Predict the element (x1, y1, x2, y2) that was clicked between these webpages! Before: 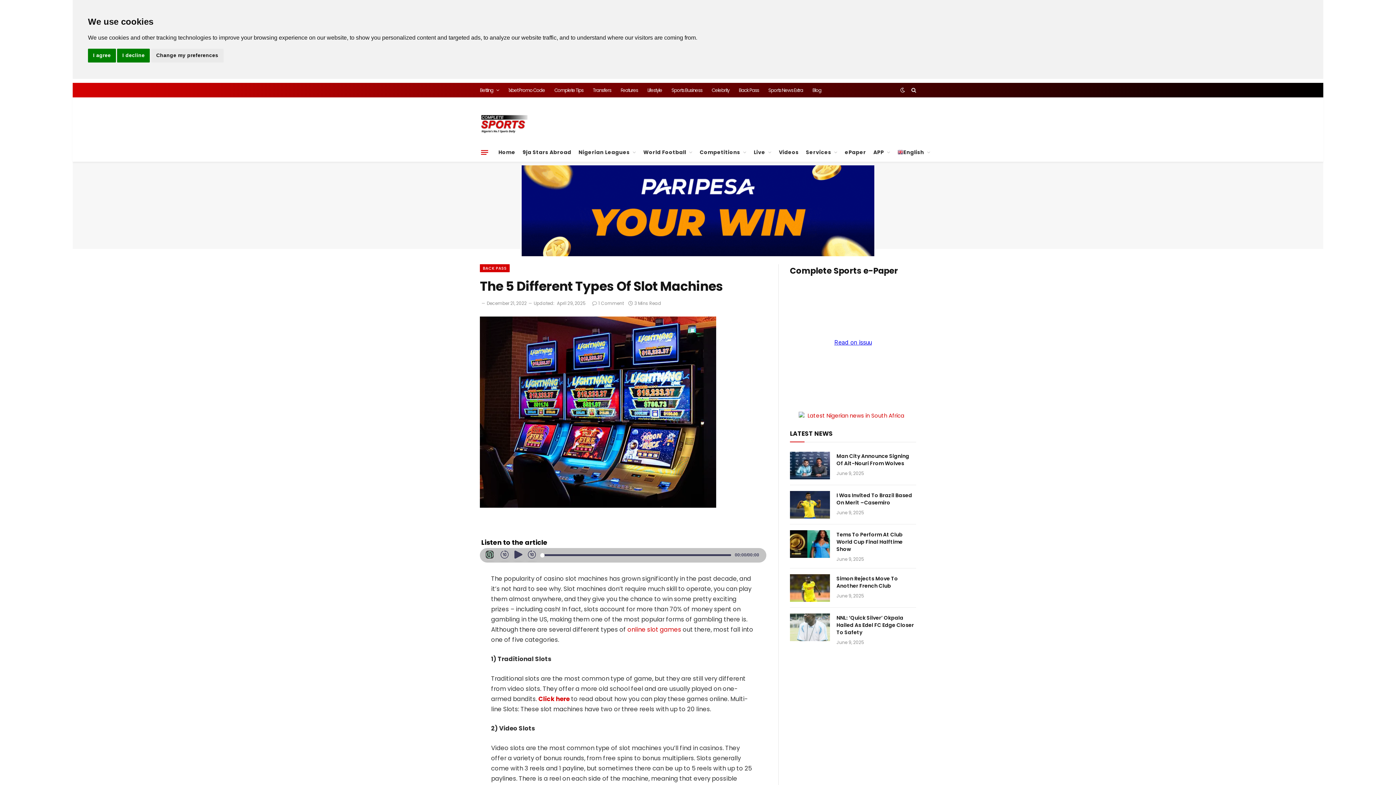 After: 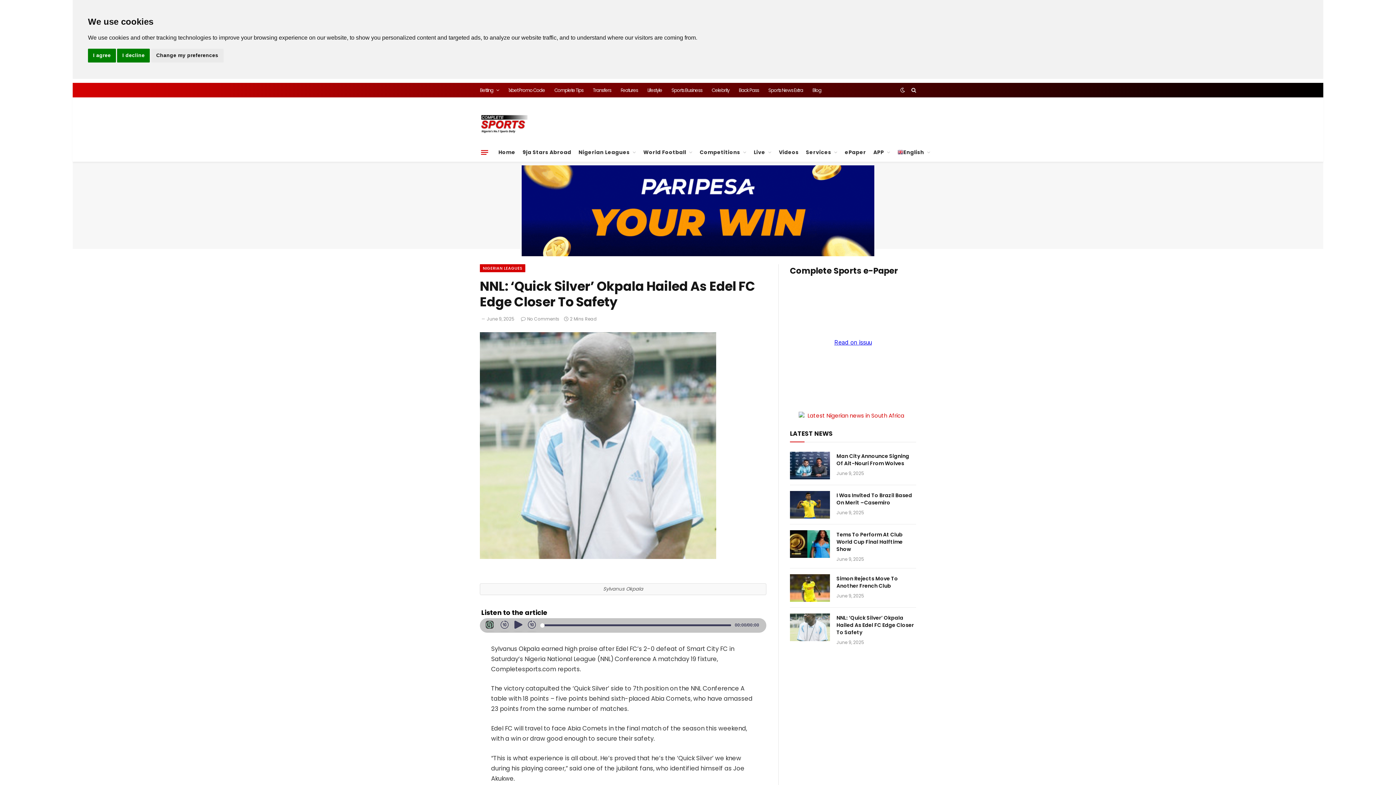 Action: bbox: (836, 610, 916, 632) label: NNL: ‘Quick Silver’ Okpala Hailed As Edel FC Edge Closer To Safety